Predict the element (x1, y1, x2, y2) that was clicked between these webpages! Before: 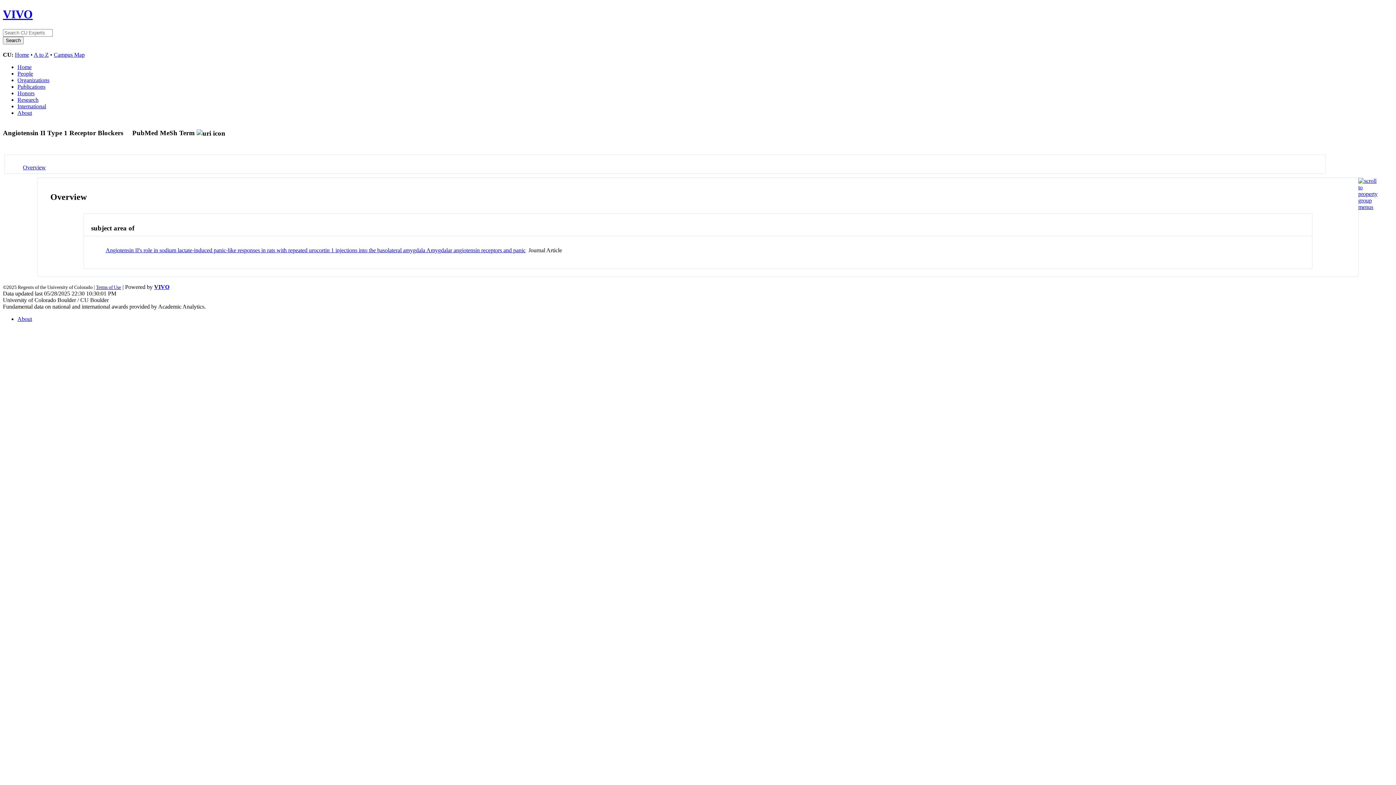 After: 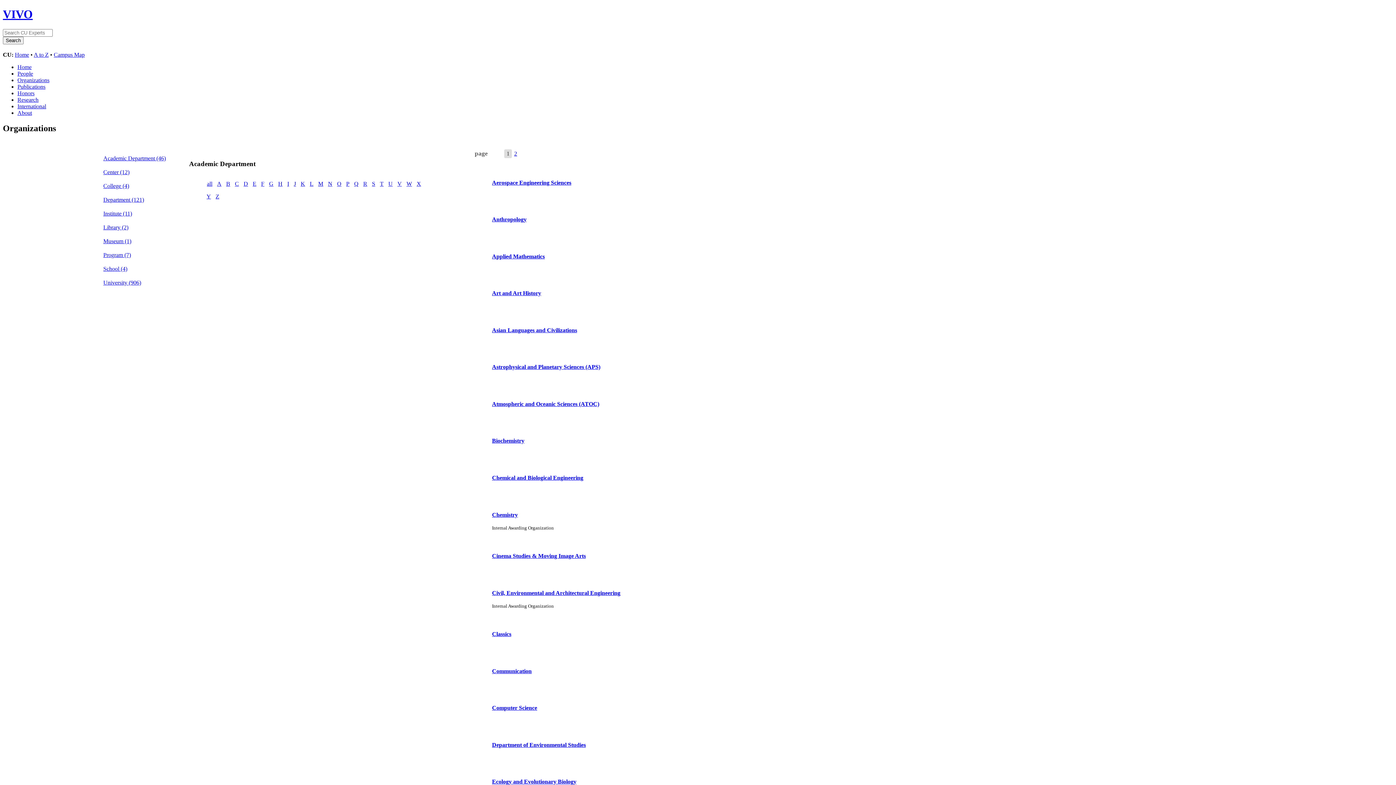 Action: bbox: (17, 77, 49, 83) label: Organizations